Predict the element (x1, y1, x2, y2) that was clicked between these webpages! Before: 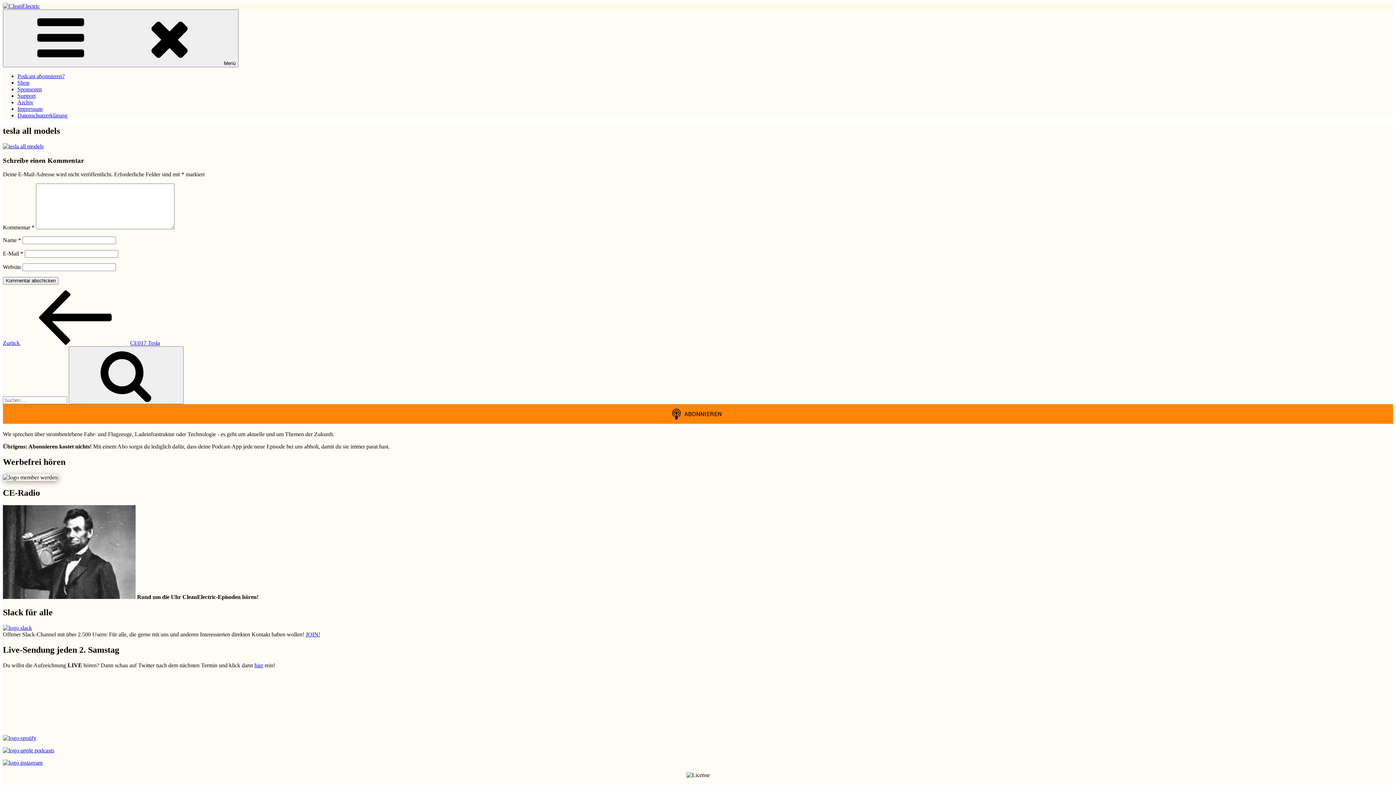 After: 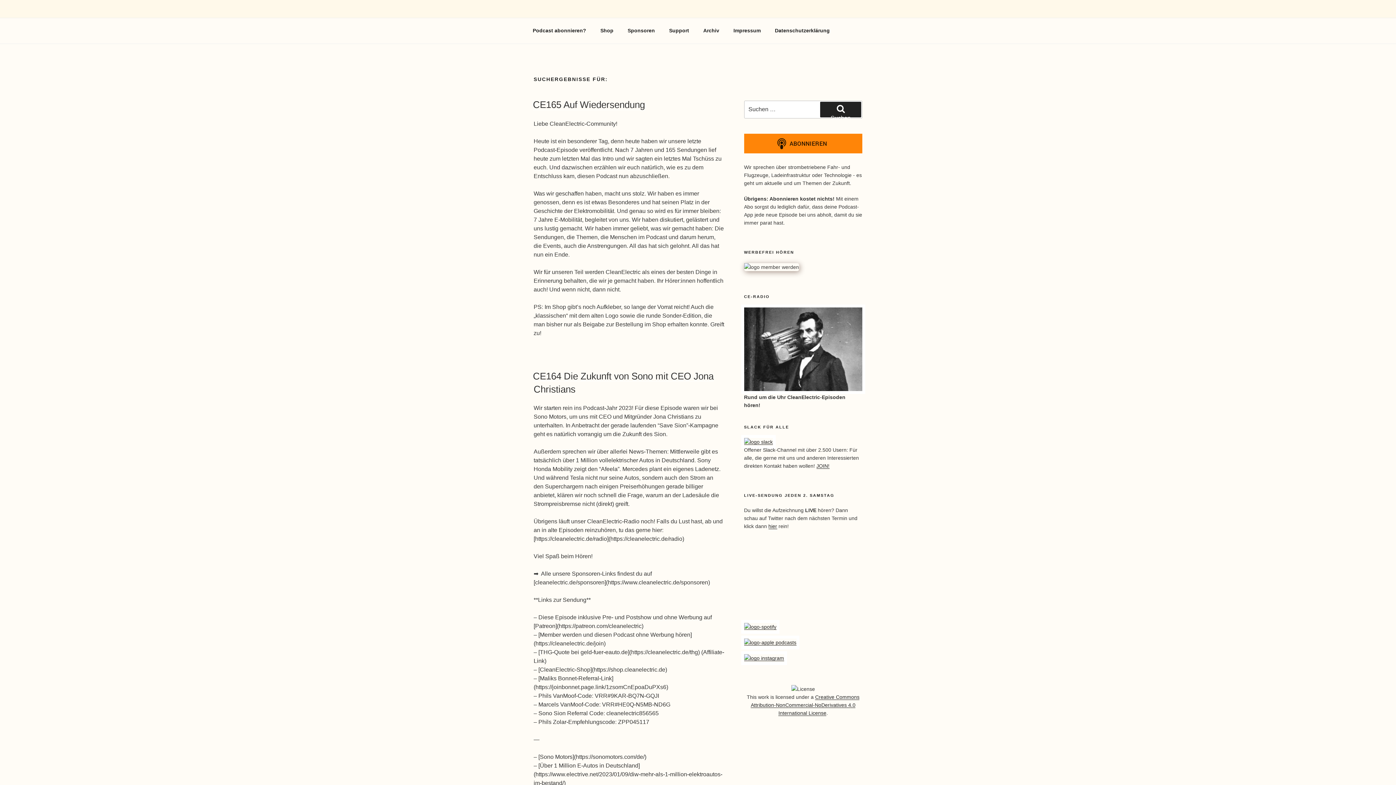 Action: bbox: (68, 346, 183, 404) label: Suchen